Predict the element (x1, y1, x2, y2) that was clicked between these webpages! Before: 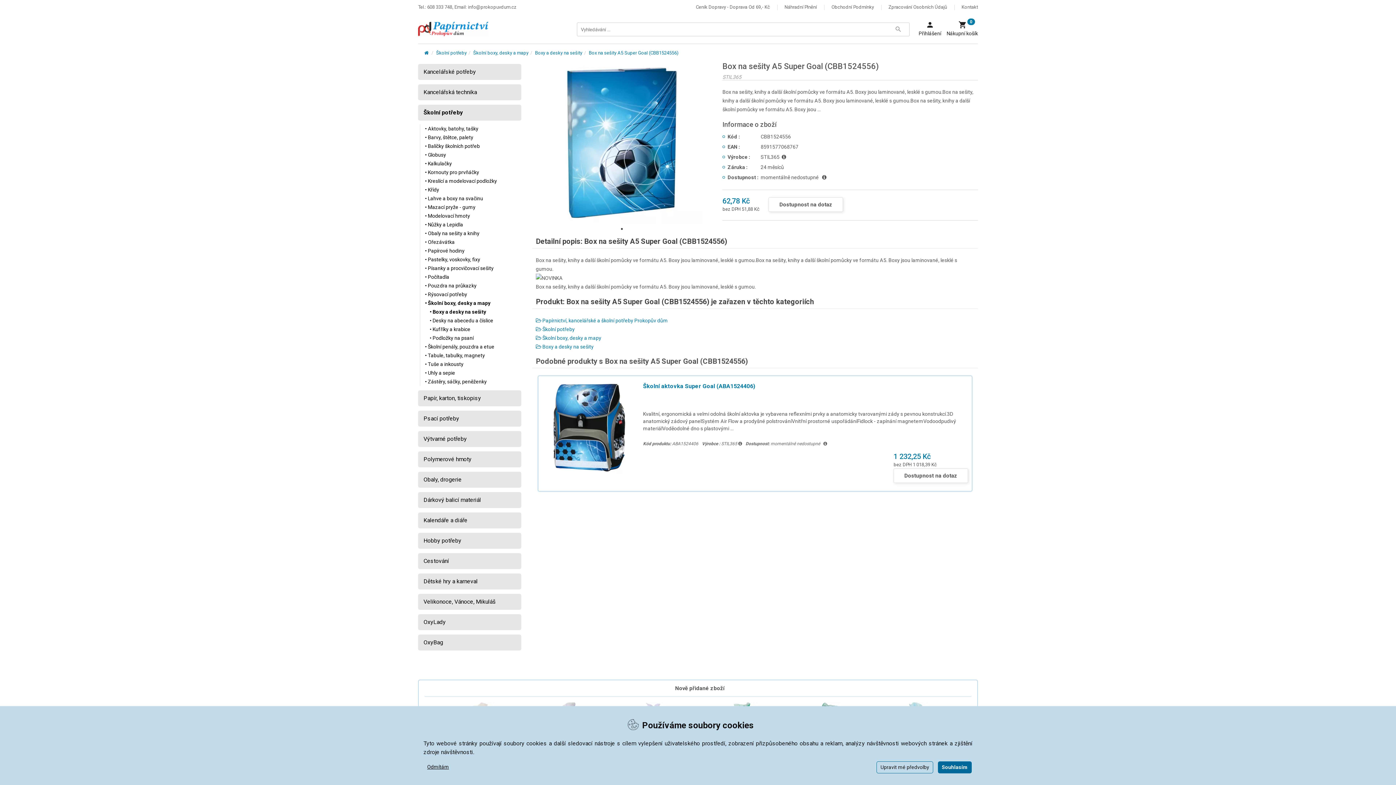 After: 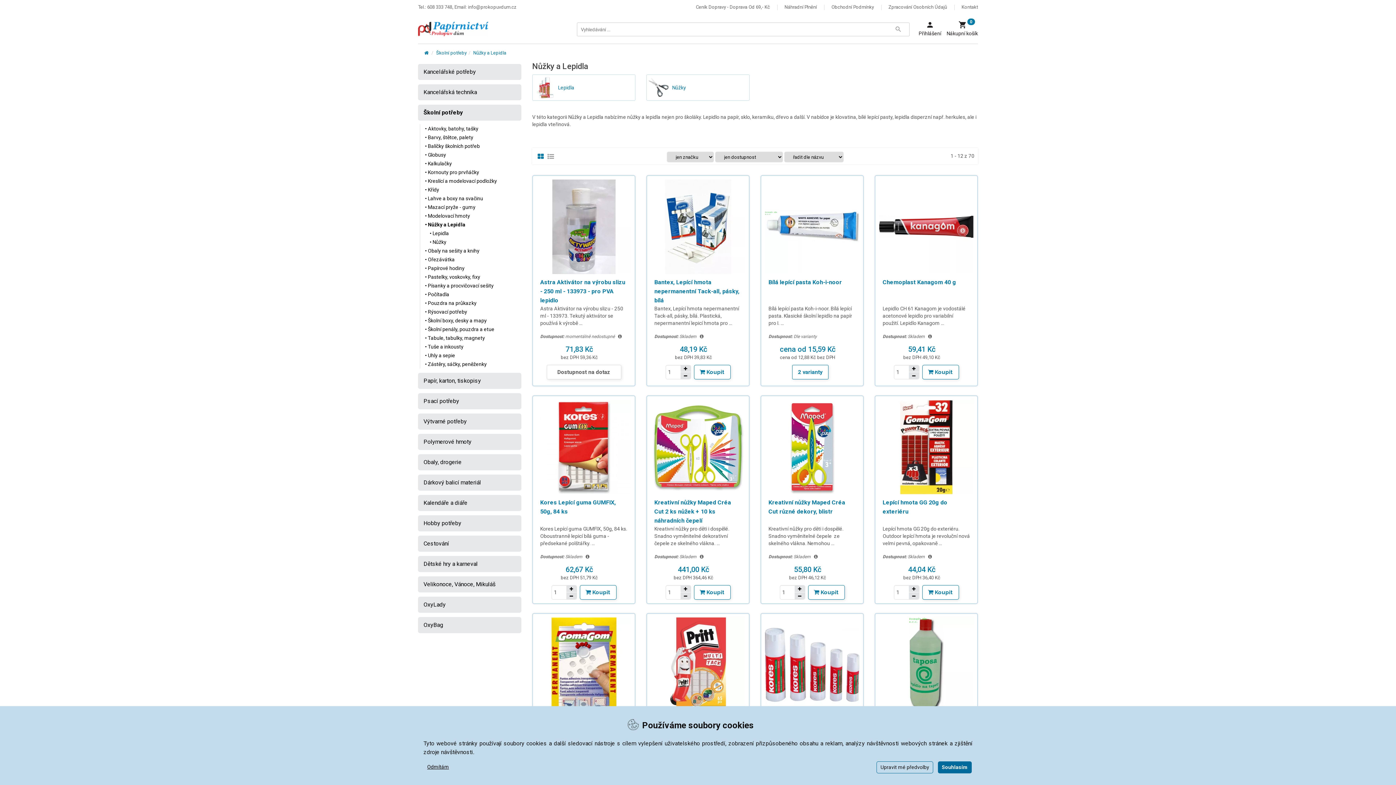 Action: label: • Nůžky a Lepidla bbox: (425, 221, 463, 227)